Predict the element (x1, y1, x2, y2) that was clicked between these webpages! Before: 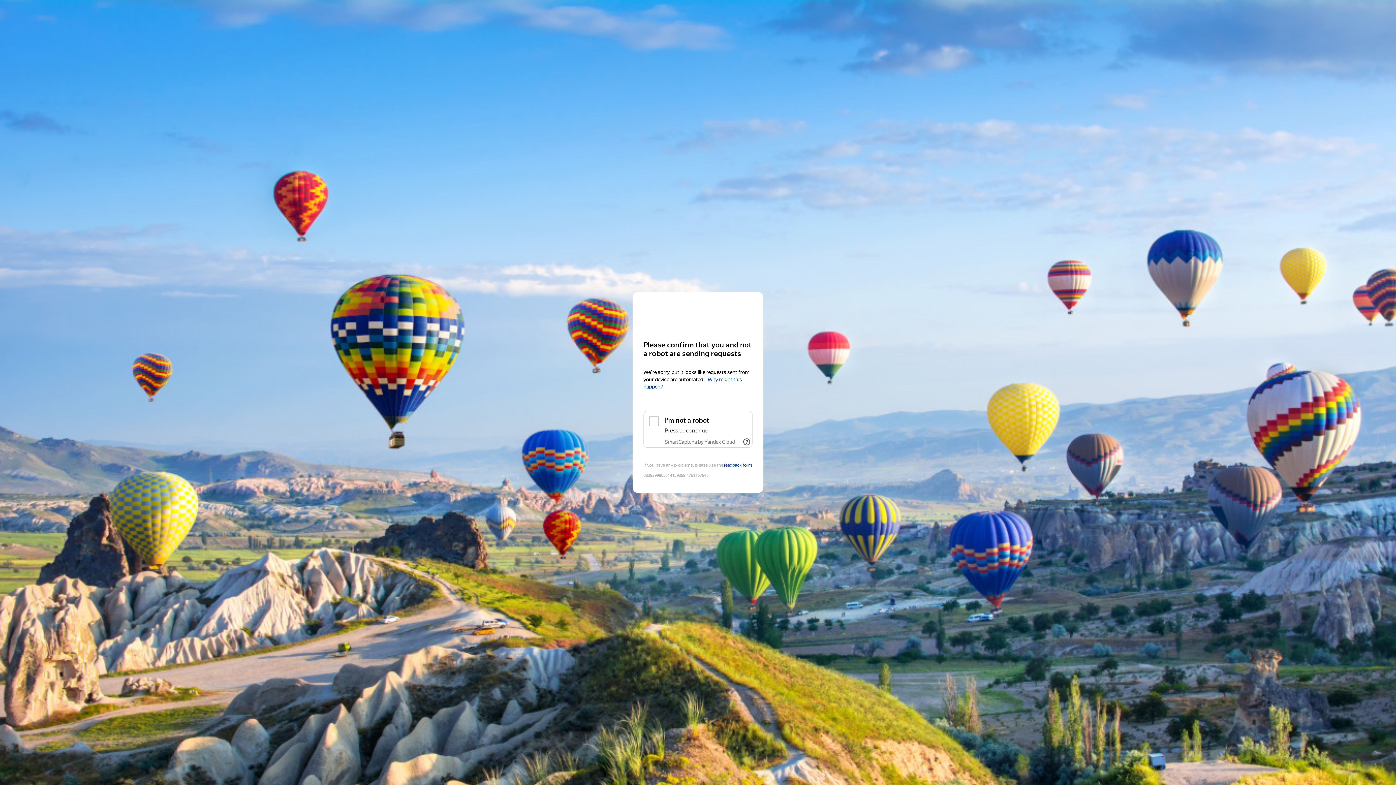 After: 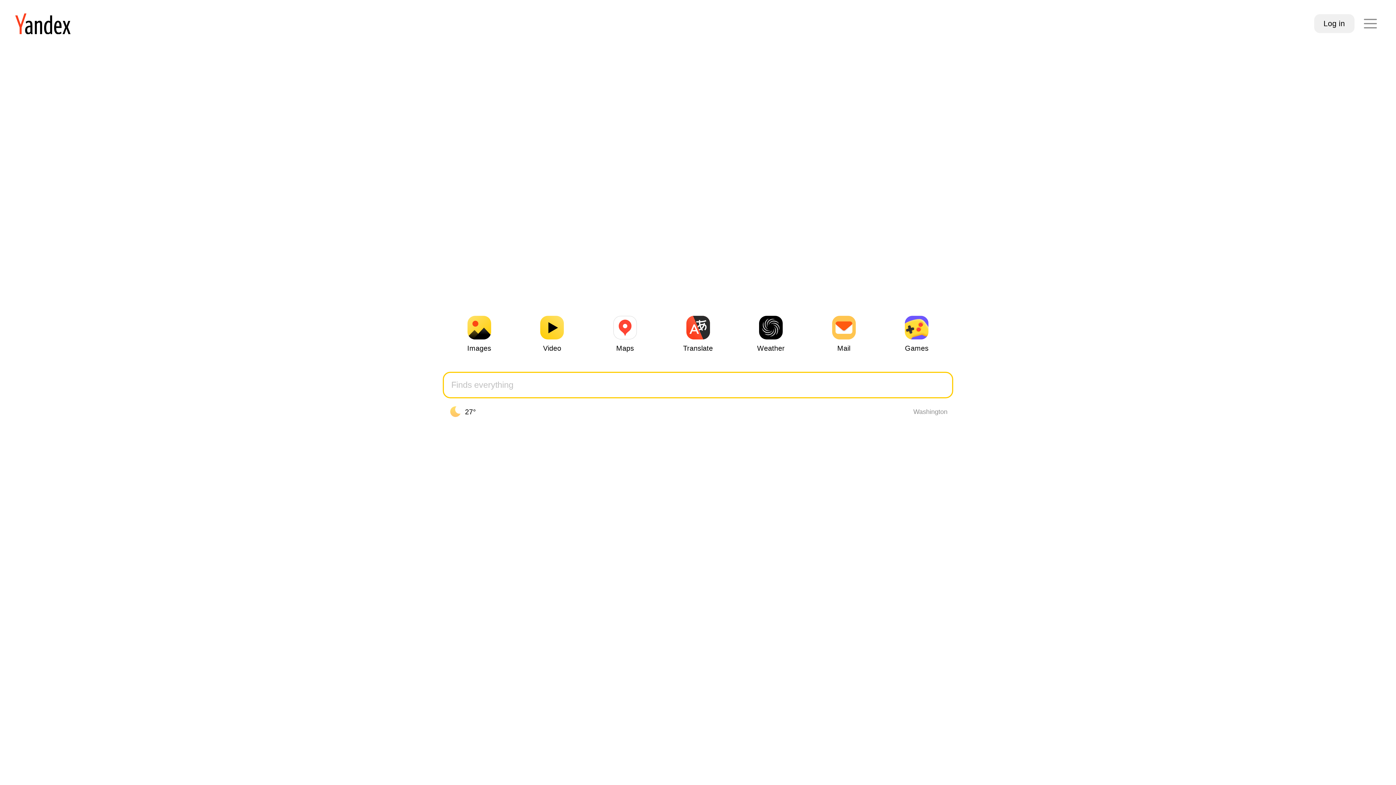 Action: label: Yandex bbox: (643, 306, 752, 319)